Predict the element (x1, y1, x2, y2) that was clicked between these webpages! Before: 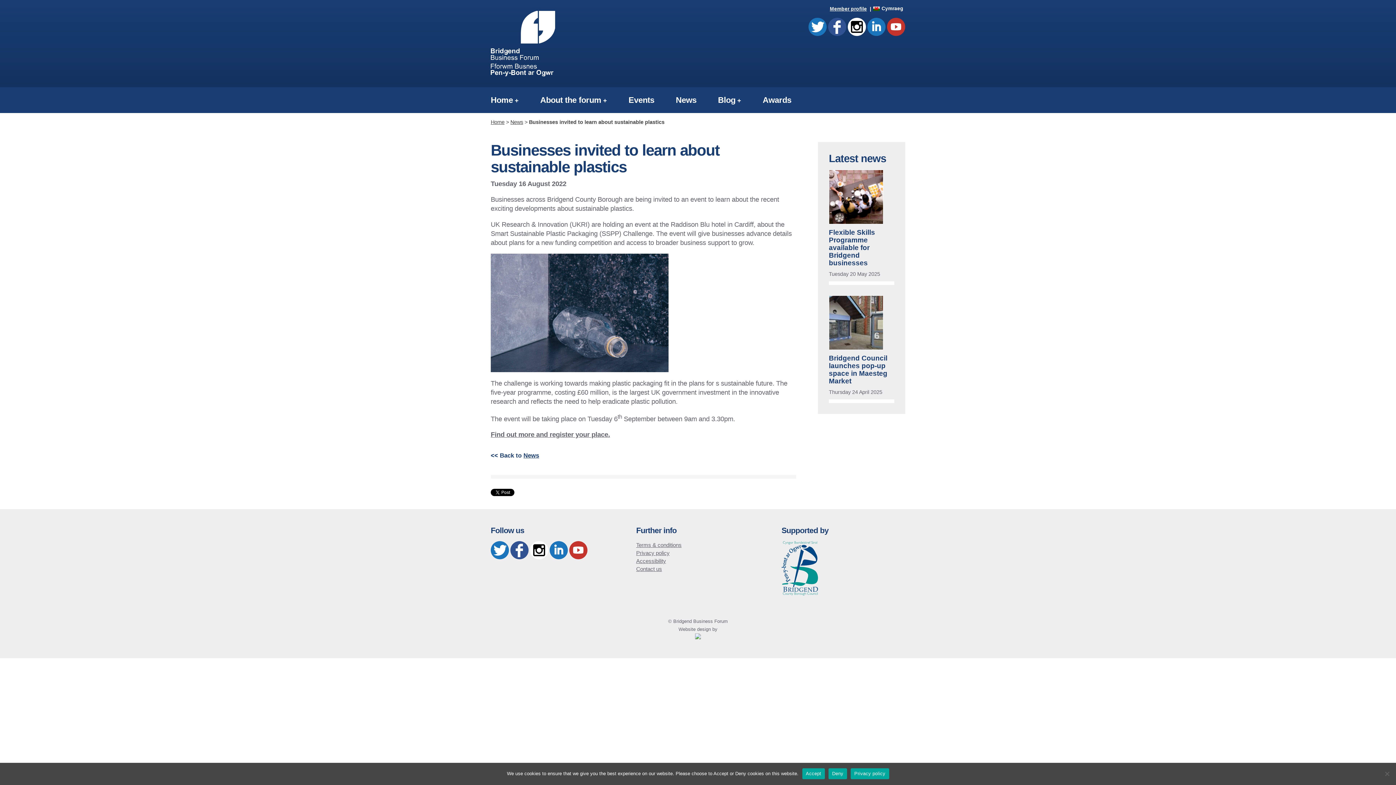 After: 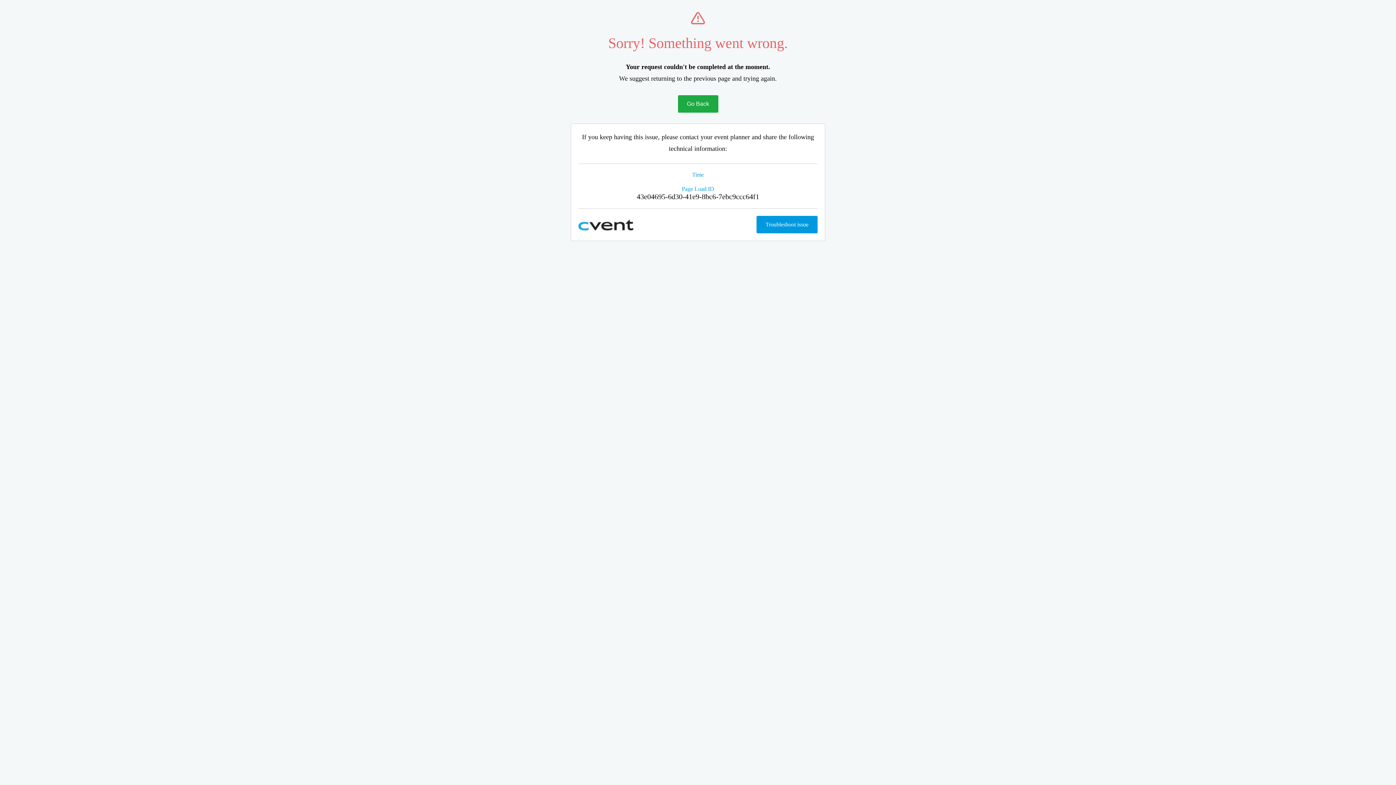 Action: label: Find out more and register your place. bbox: (490, 431, 610, 438)